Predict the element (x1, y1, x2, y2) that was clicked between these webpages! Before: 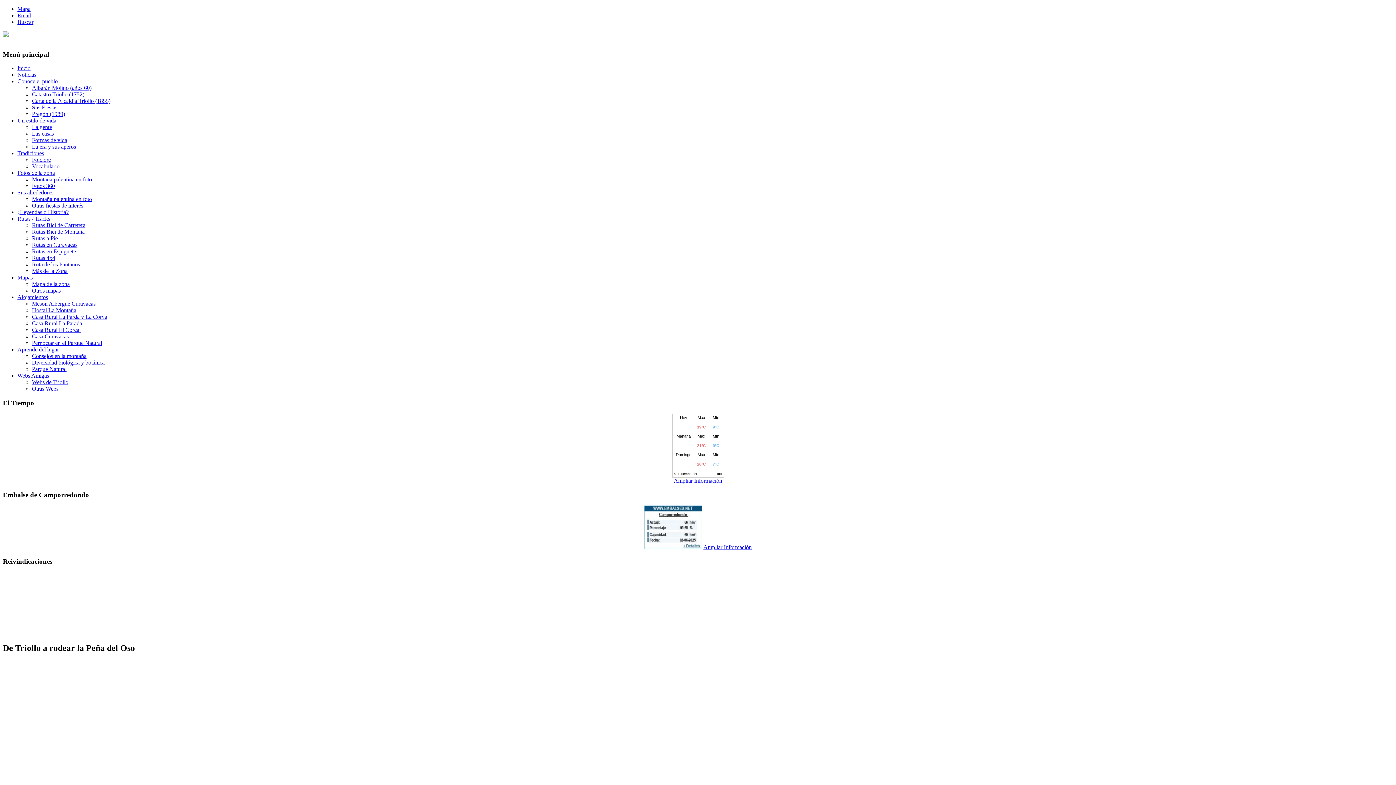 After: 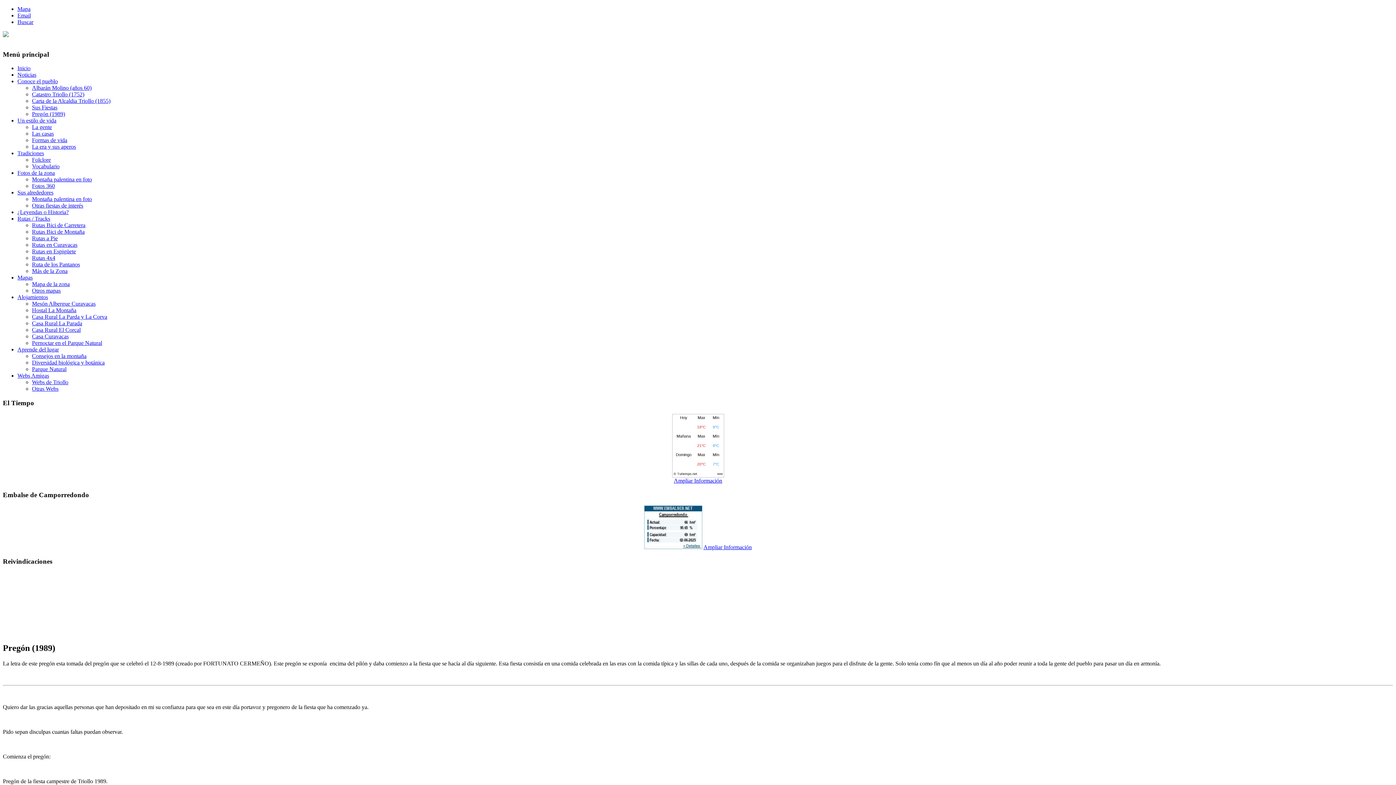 Action: label: Pregón (1989) bbox: (32, 111, 65, 117)